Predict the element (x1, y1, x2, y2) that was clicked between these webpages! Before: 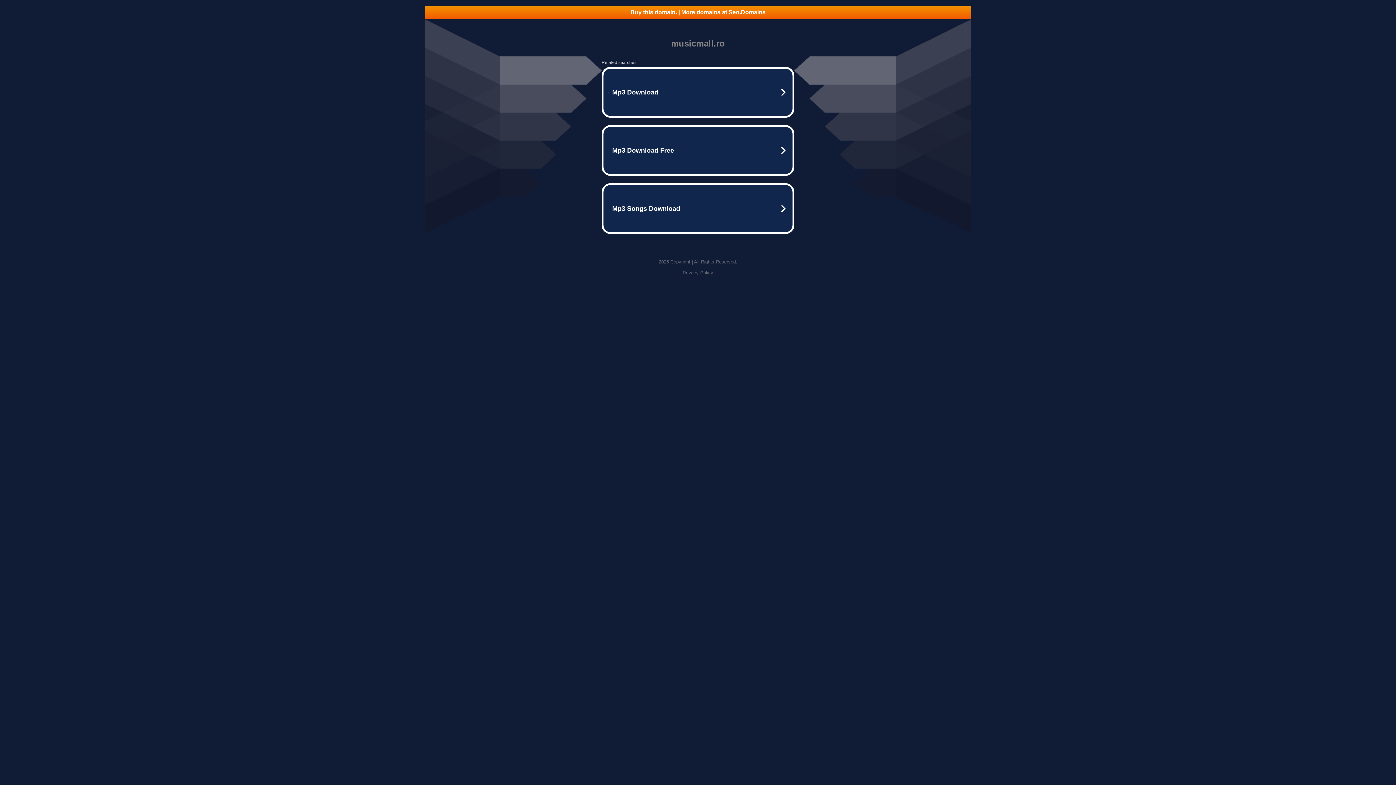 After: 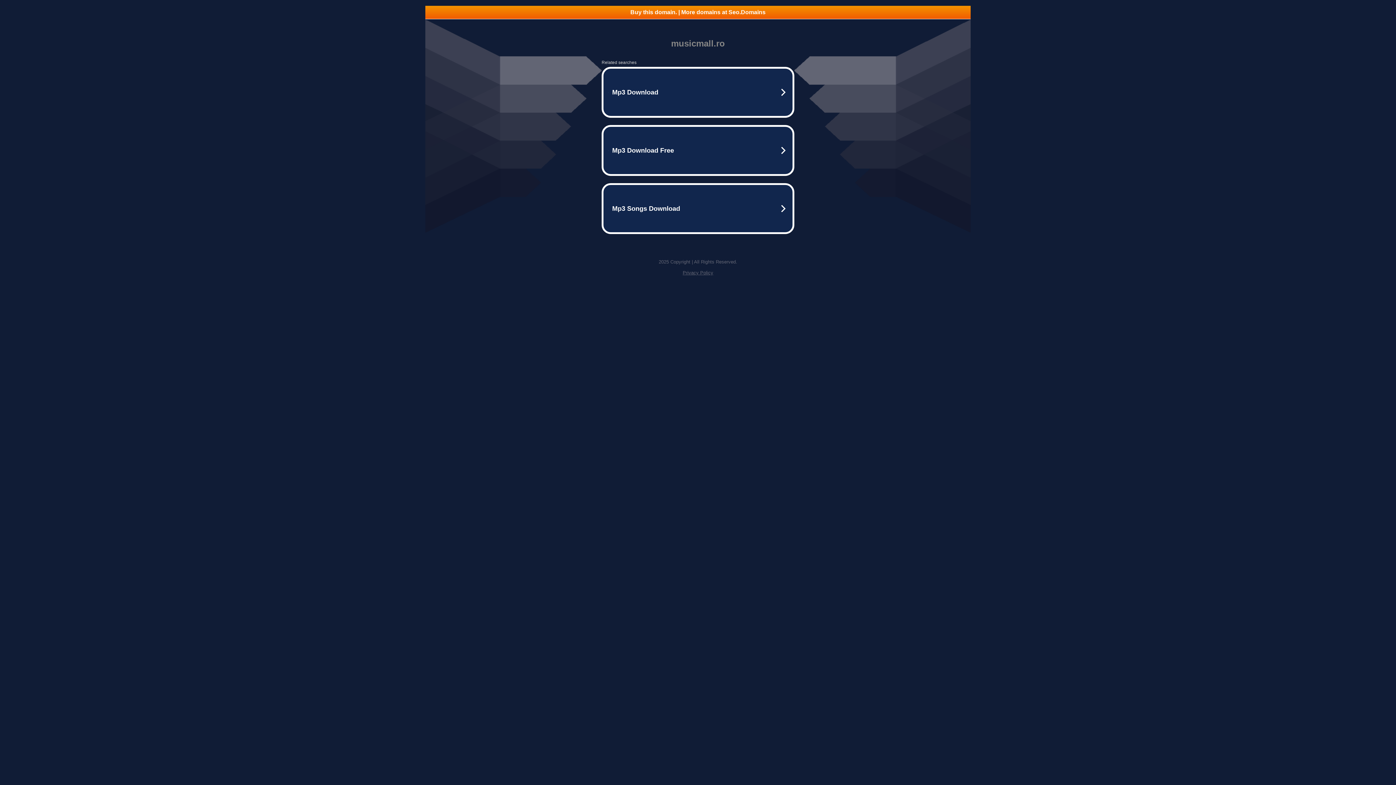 Action: bbox: (682, 270, 713, 275) label: Privacy Policy